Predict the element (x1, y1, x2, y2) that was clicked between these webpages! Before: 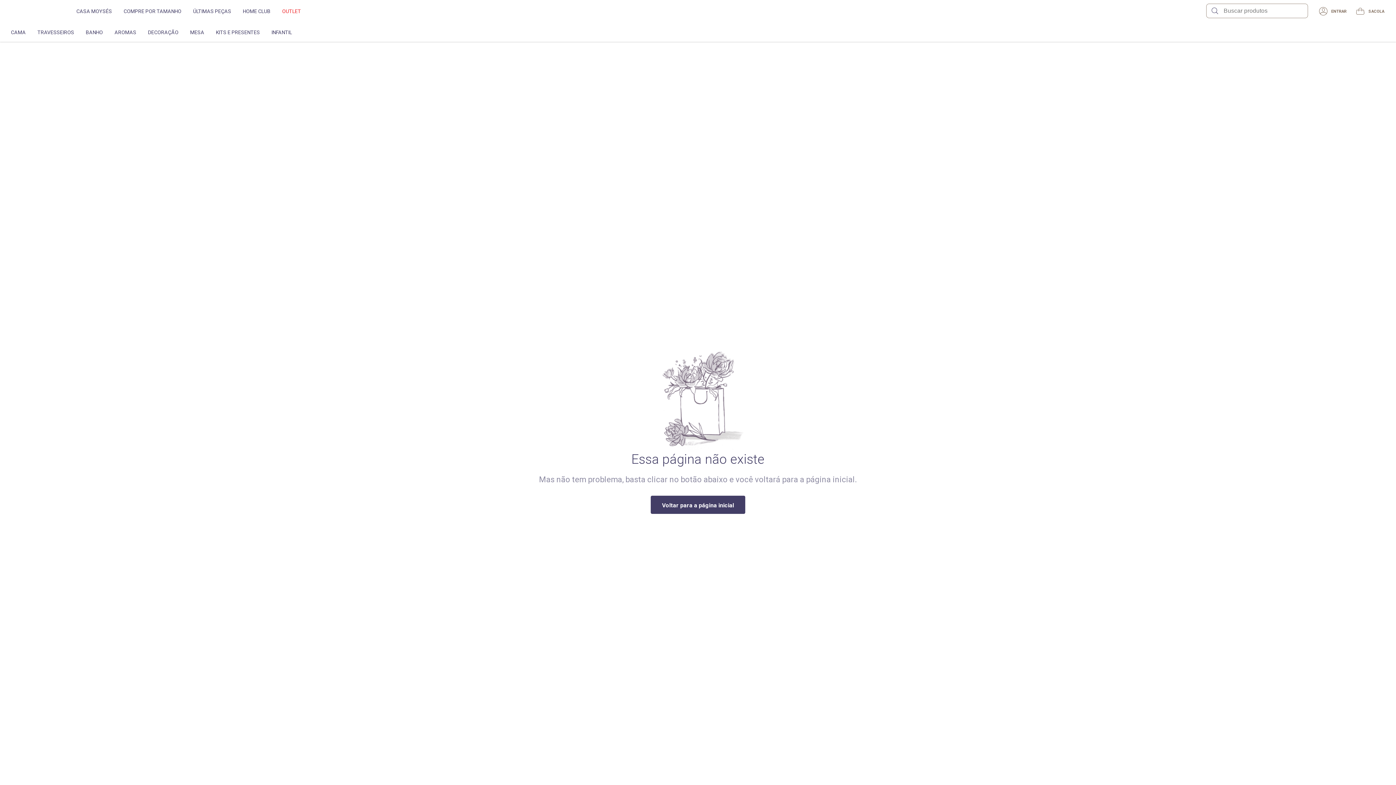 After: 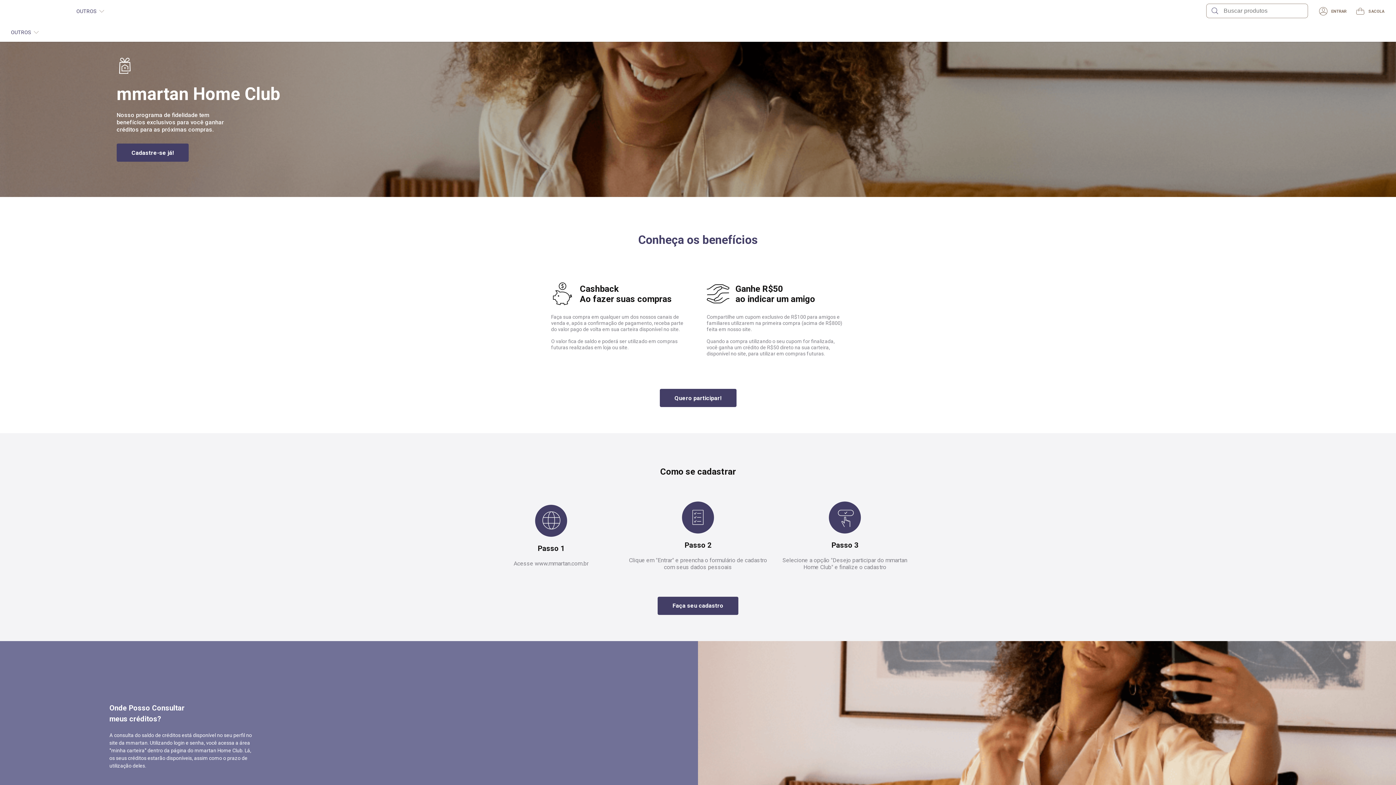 Action: bbox: (242, 0, 270, 22) label: HOME CLUB